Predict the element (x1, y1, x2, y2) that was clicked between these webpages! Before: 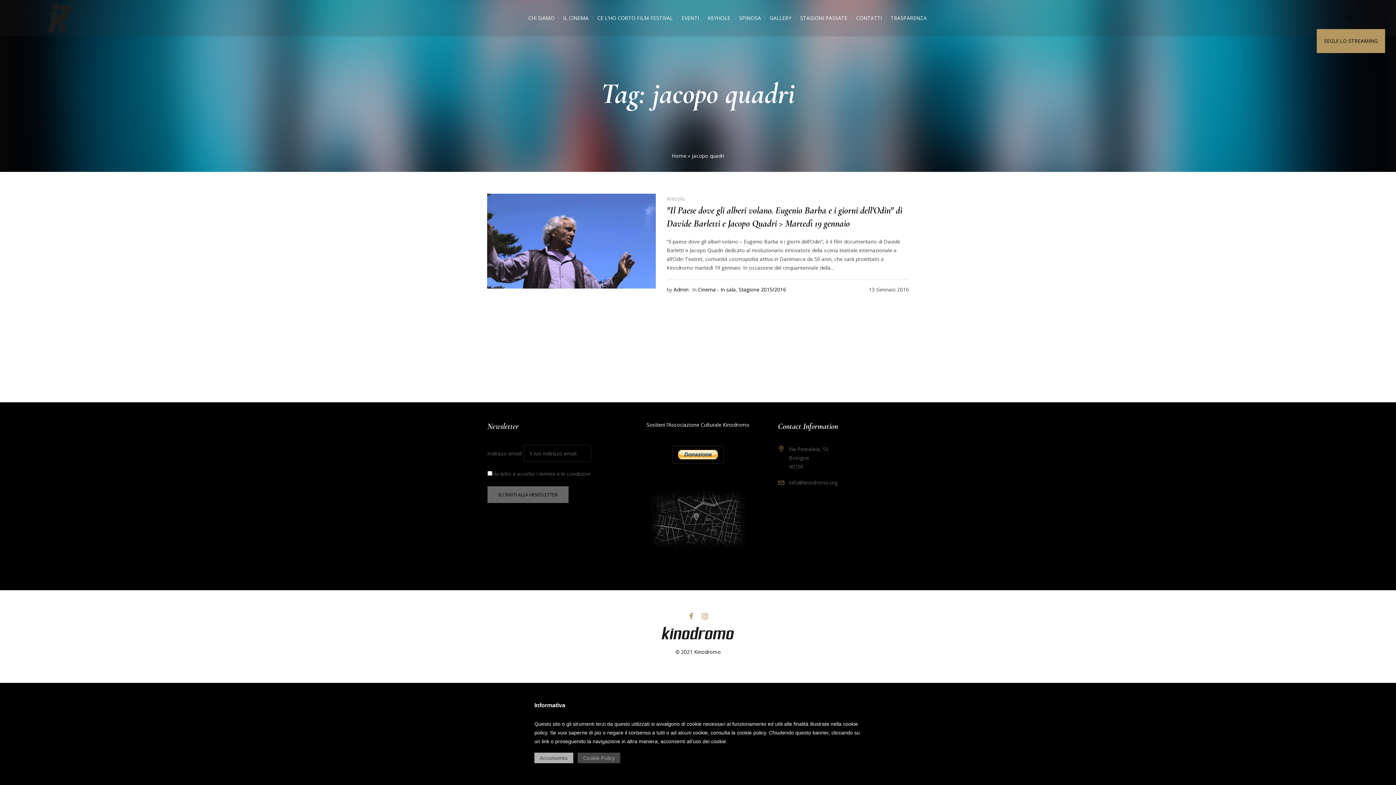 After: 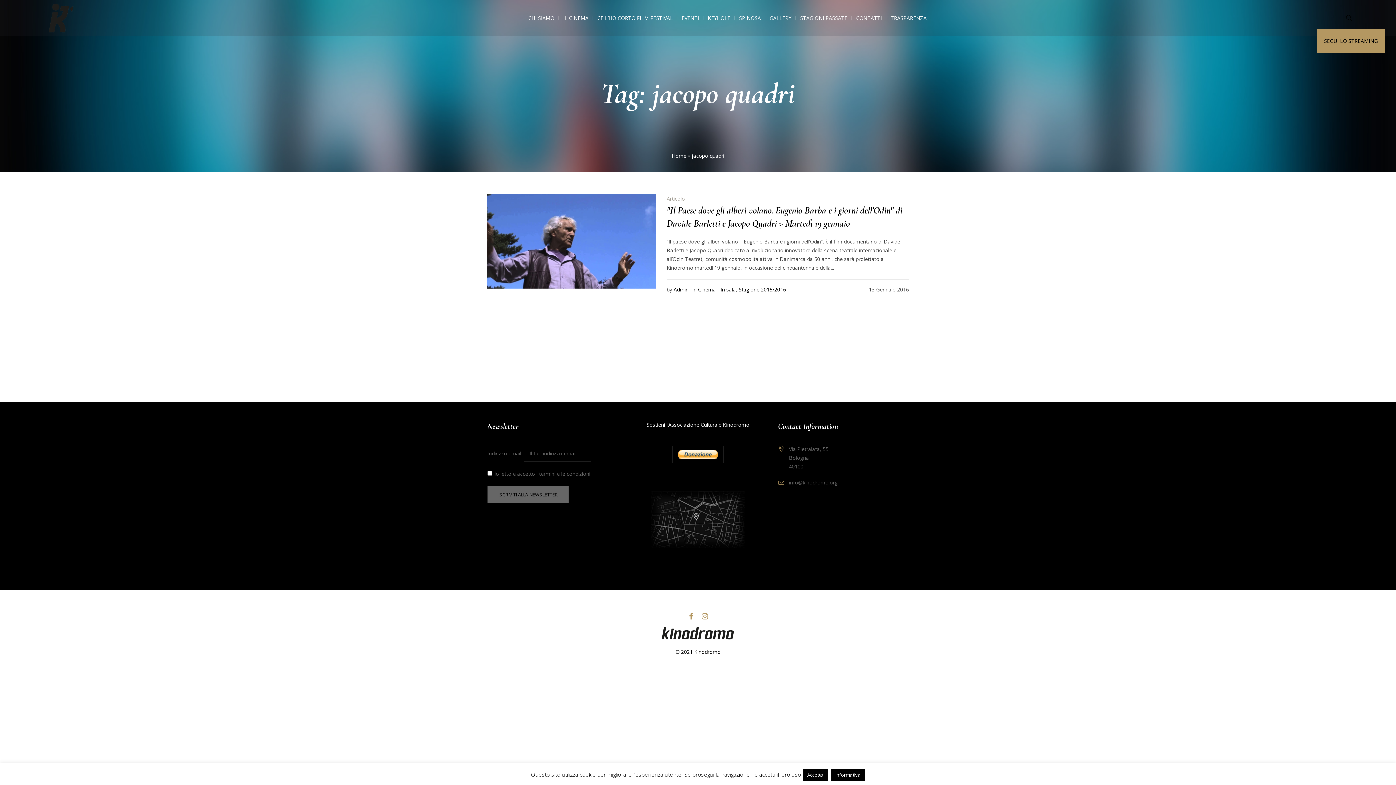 Action: bbox: (1324, 37, 1378, 44) label: SEGUI LO STREAMING